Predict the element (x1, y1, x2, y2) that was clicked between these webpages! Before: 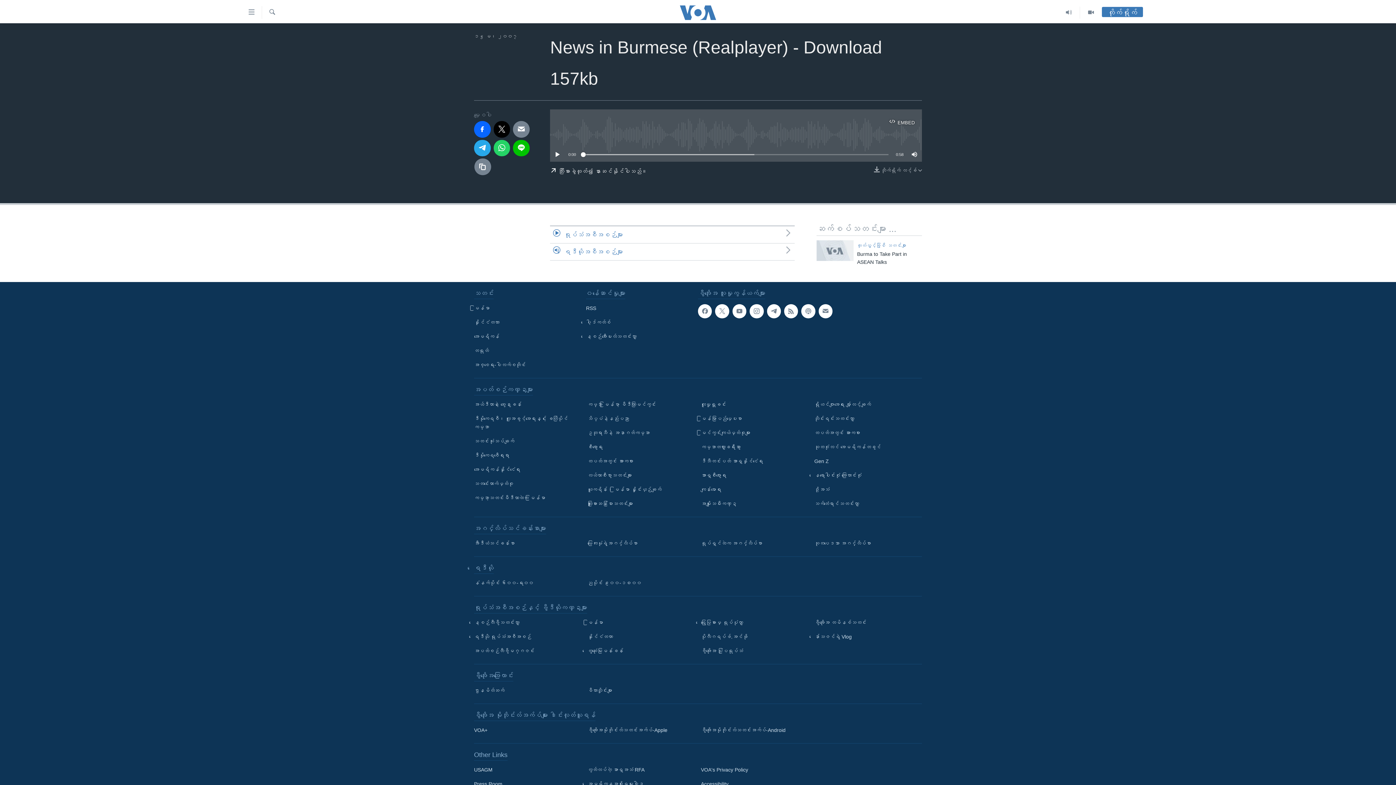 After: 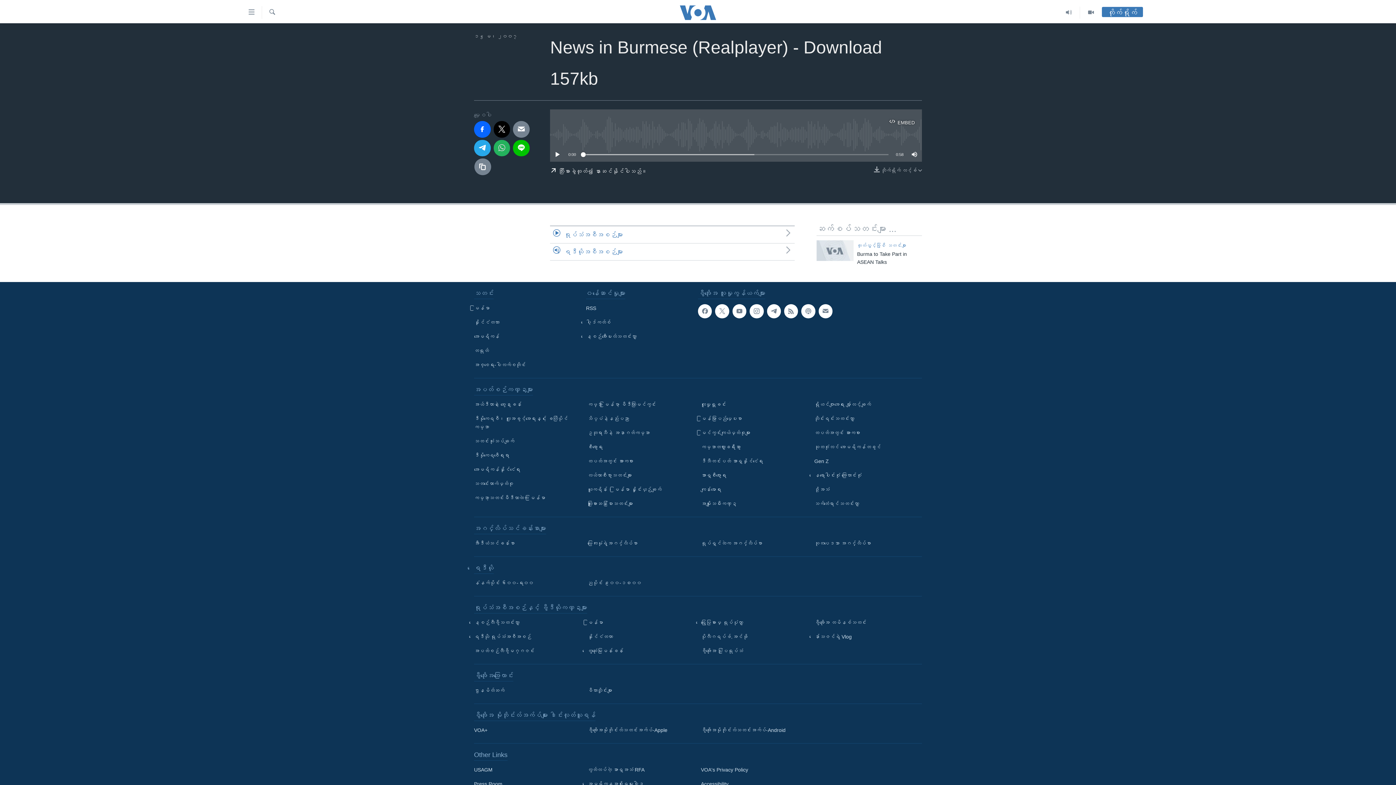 Action: bbox: (493, 139, 510, 156)